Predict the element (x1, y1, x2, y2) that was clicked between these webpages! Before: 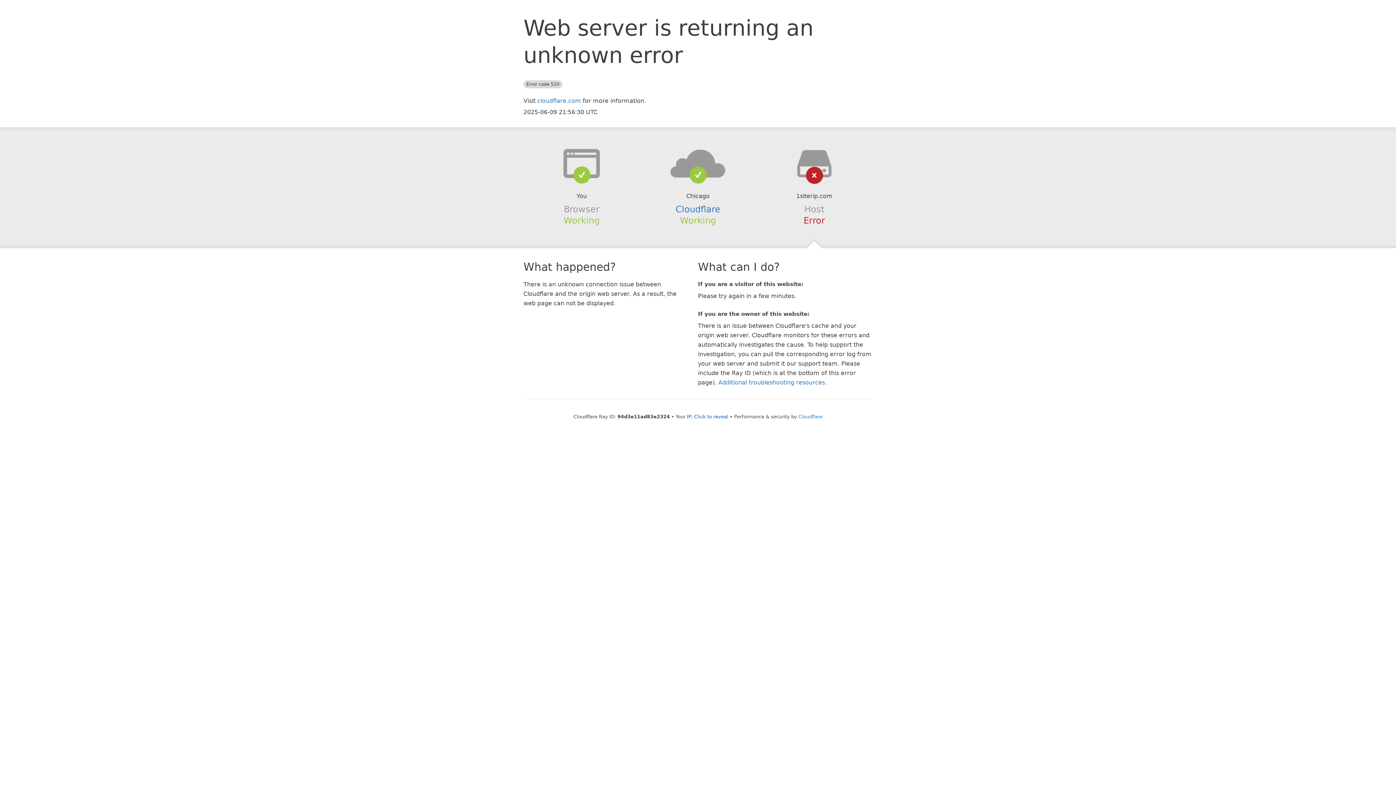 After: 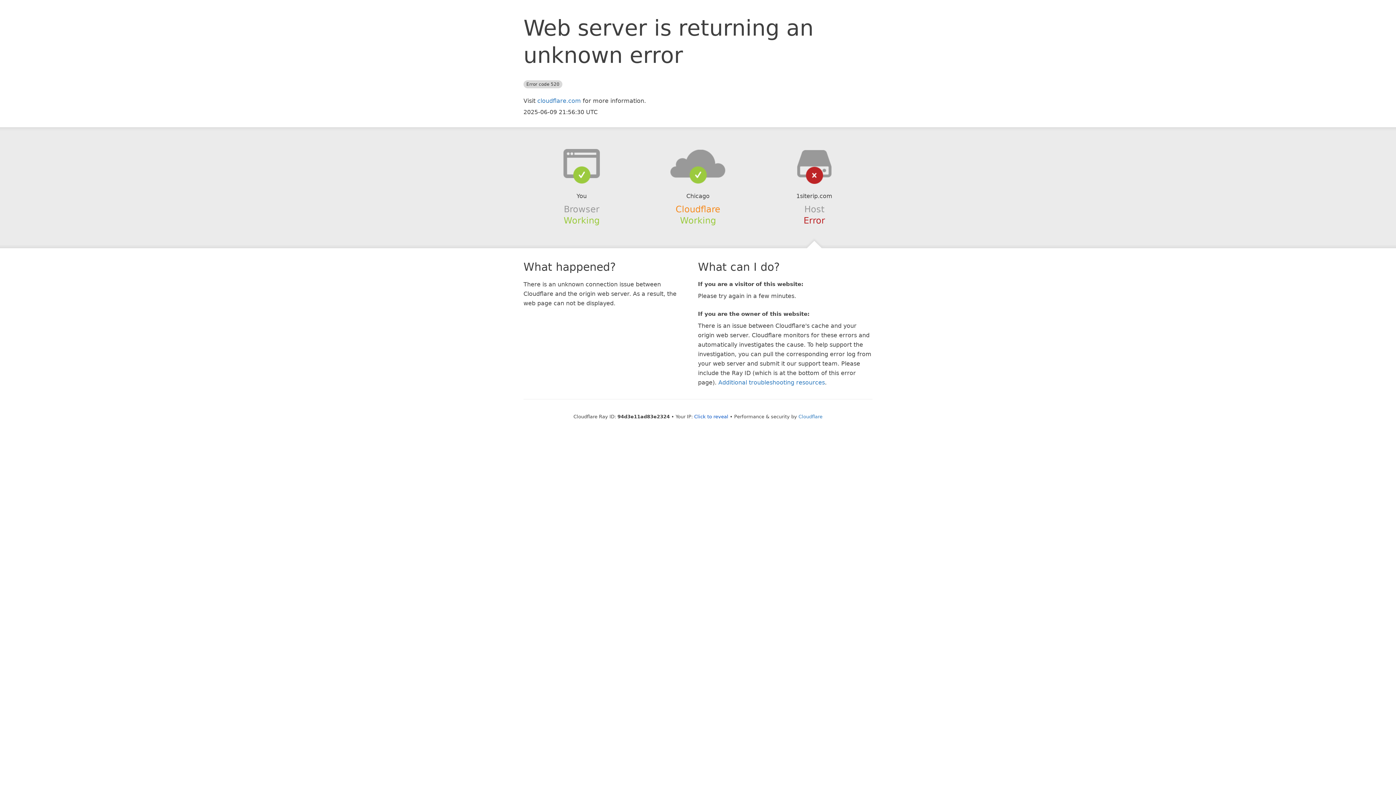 Action: bbox: (675, 204, 720, 214) label: Cloudflare